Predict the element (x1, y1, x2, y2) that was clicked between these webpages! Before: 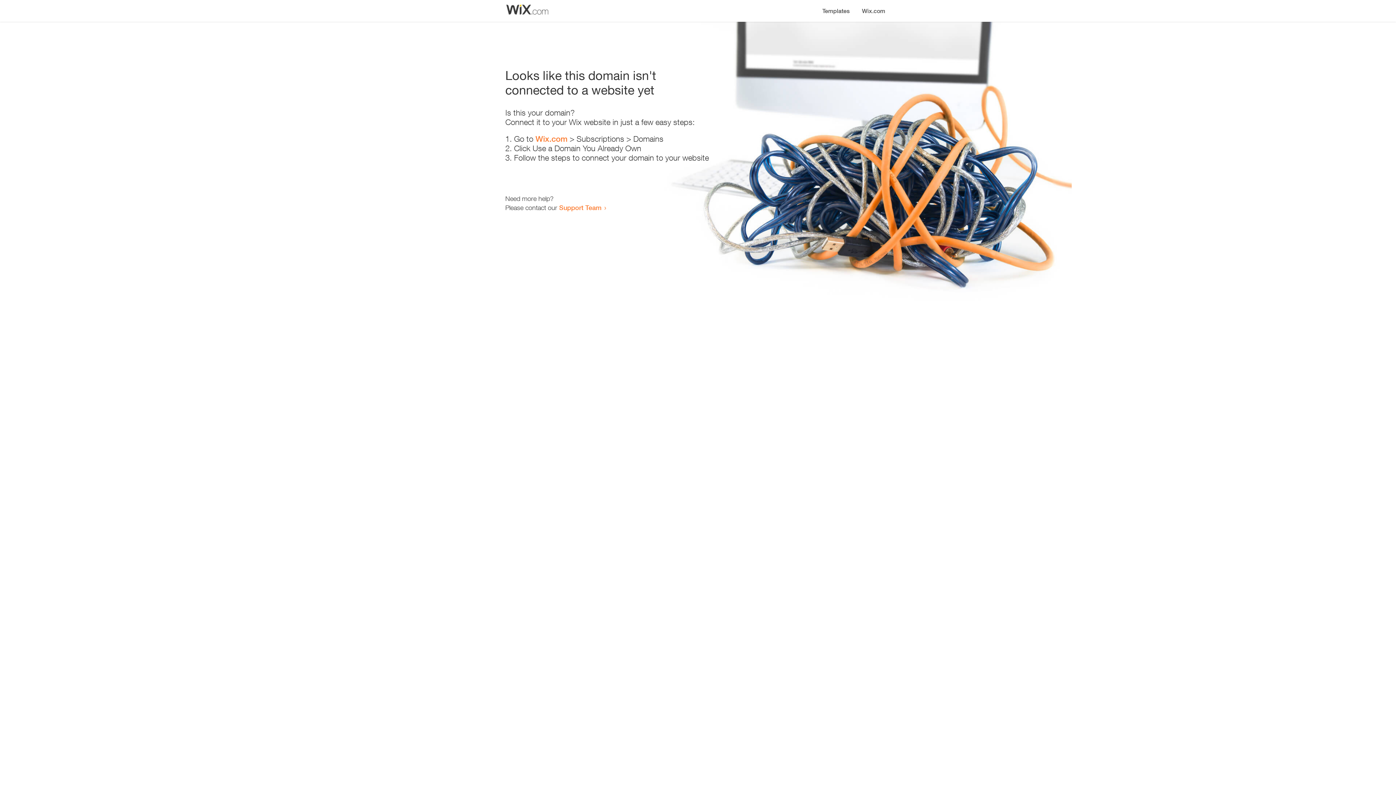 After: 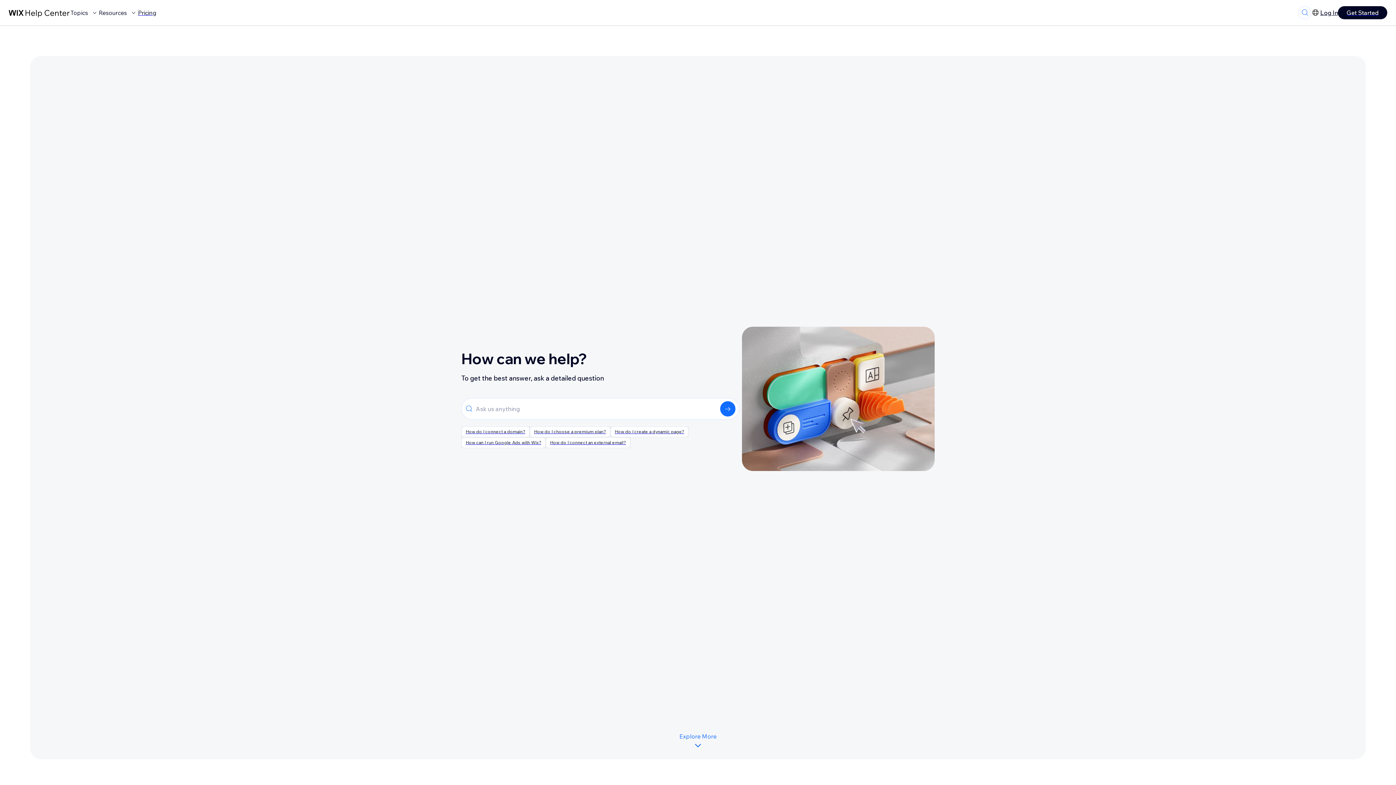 Action: bbox: (559, 203, 601, 211) label: Support Team